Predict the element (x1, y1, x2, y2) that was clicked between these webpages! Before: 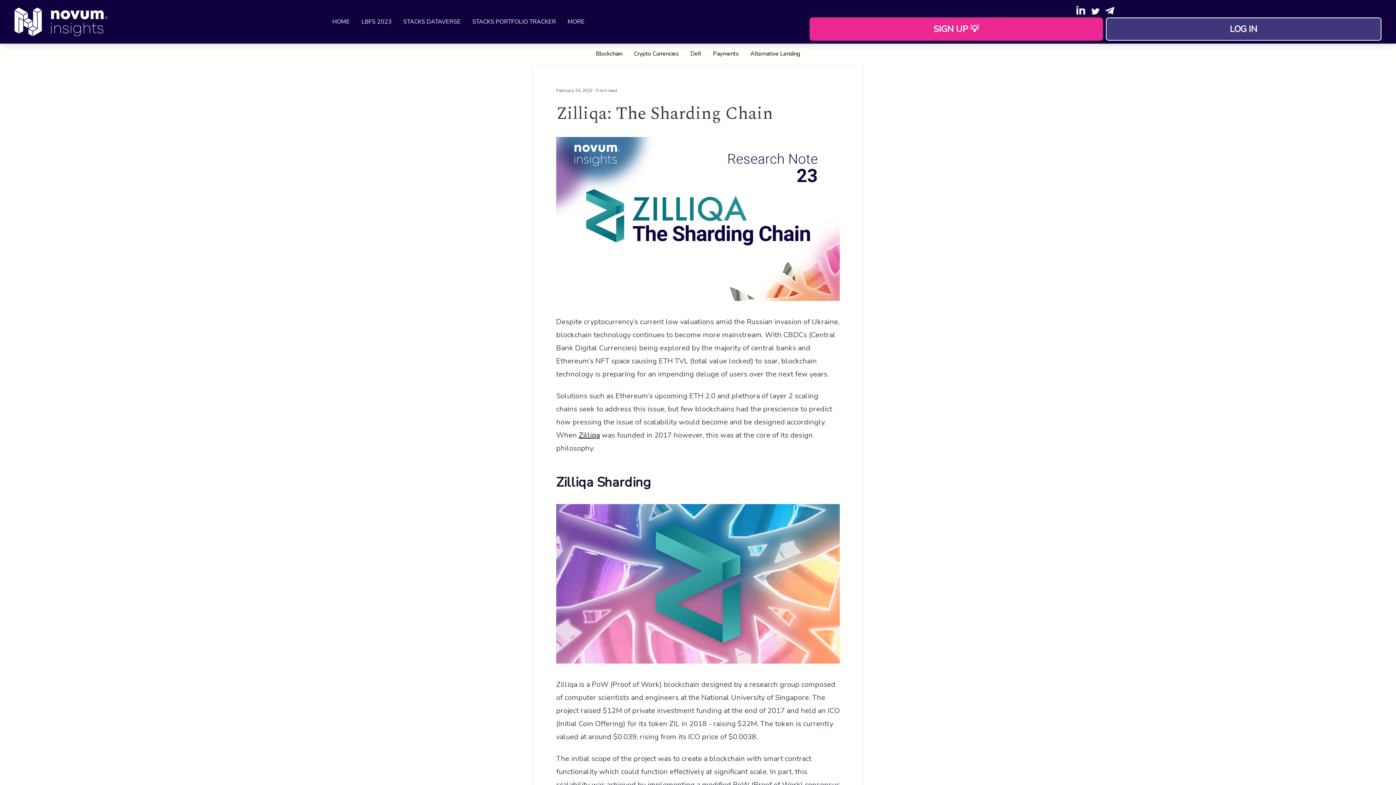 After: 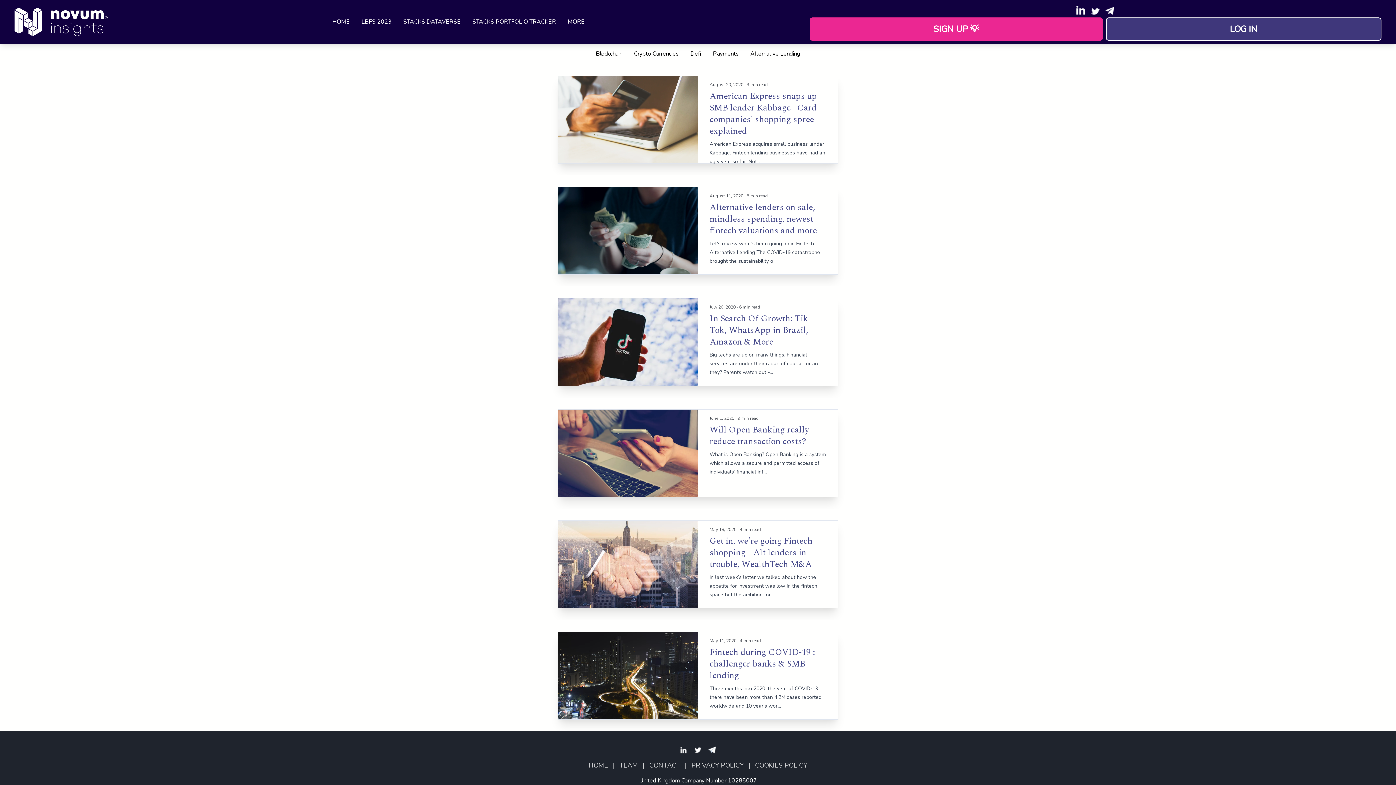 Action: label: Alternative Lending bbox: (750, 49, 800, 57)